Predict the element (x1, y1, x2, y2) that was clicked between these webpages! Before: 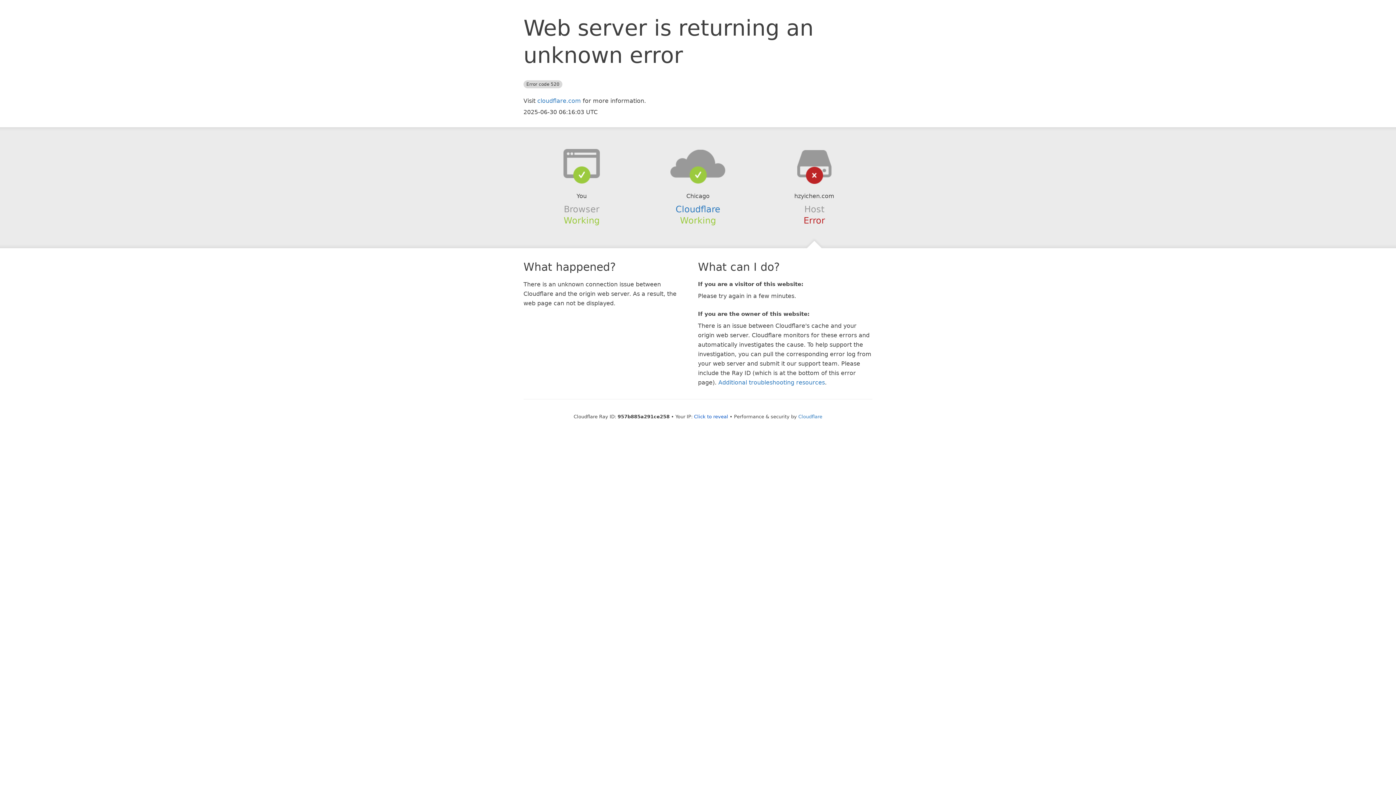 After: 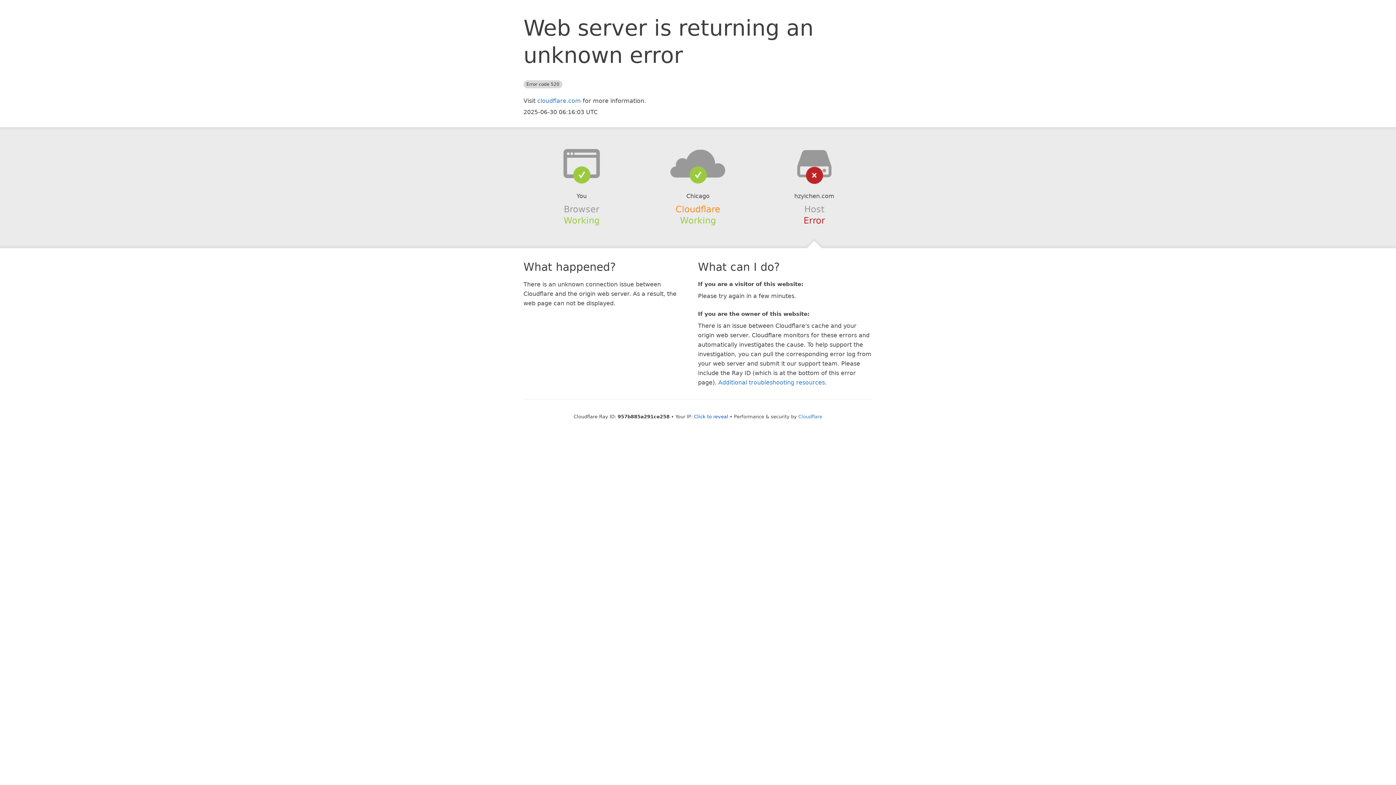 Action: label: Cloudflare bbox: (675, 204, 720, 214)